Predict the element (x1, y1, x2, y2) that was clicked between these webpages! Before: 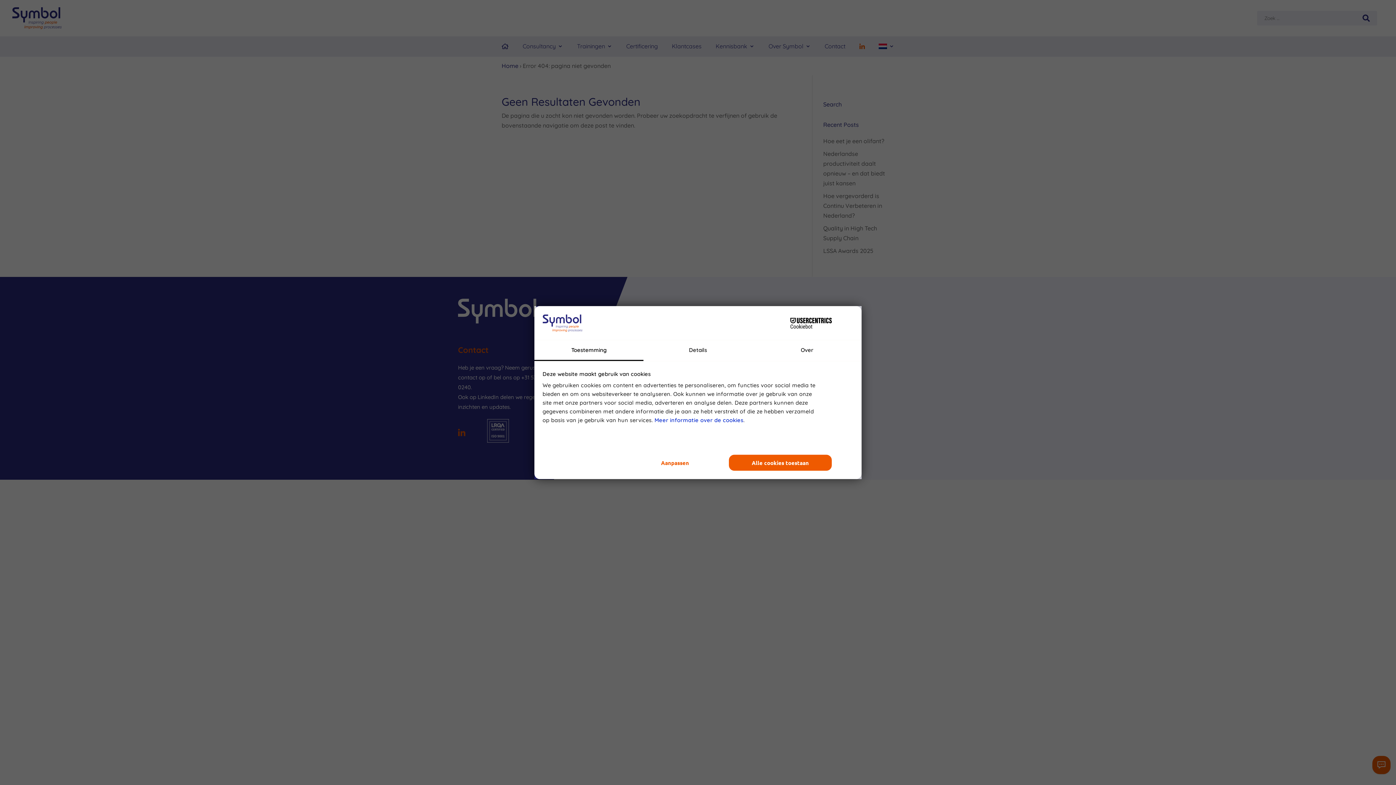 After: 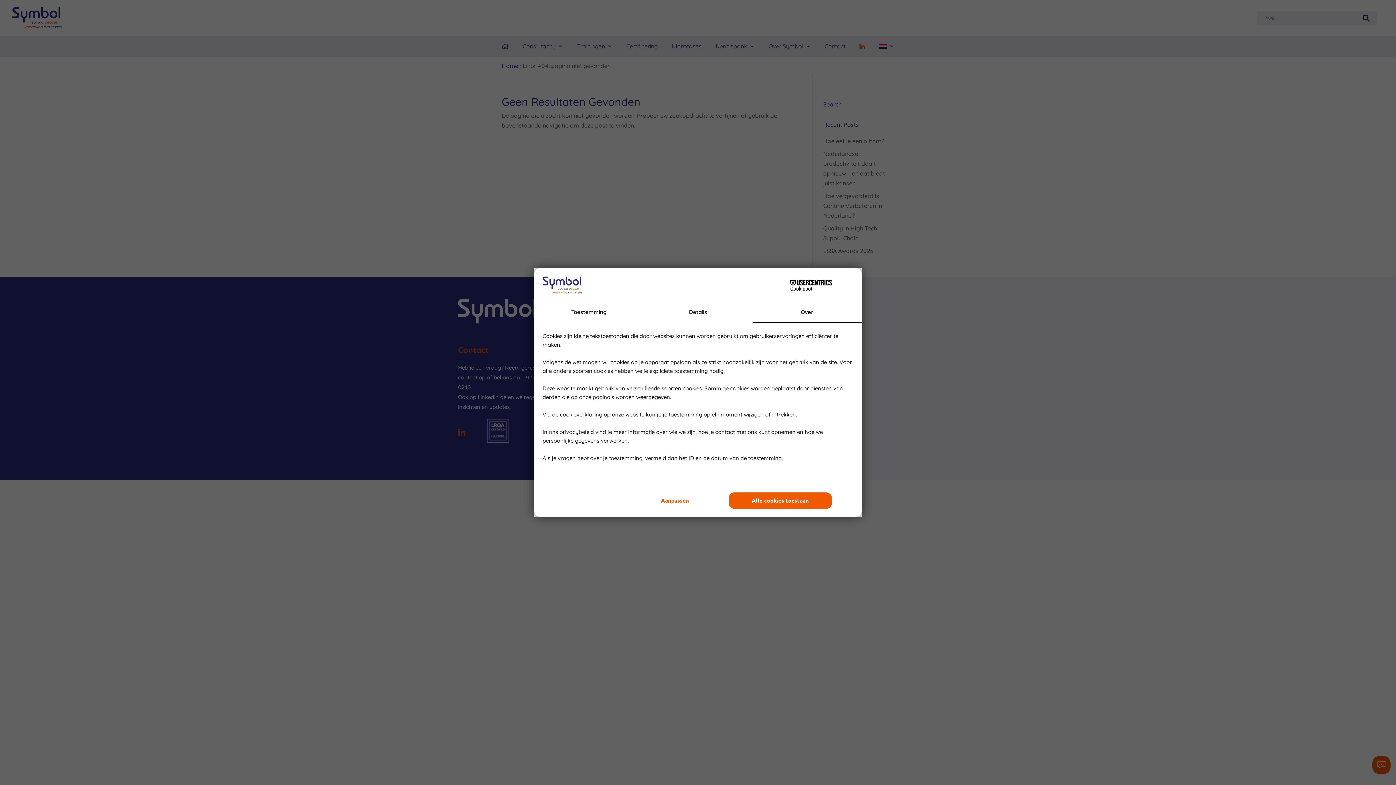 Action: label: Over bbox: (752, 340, 861, 361)